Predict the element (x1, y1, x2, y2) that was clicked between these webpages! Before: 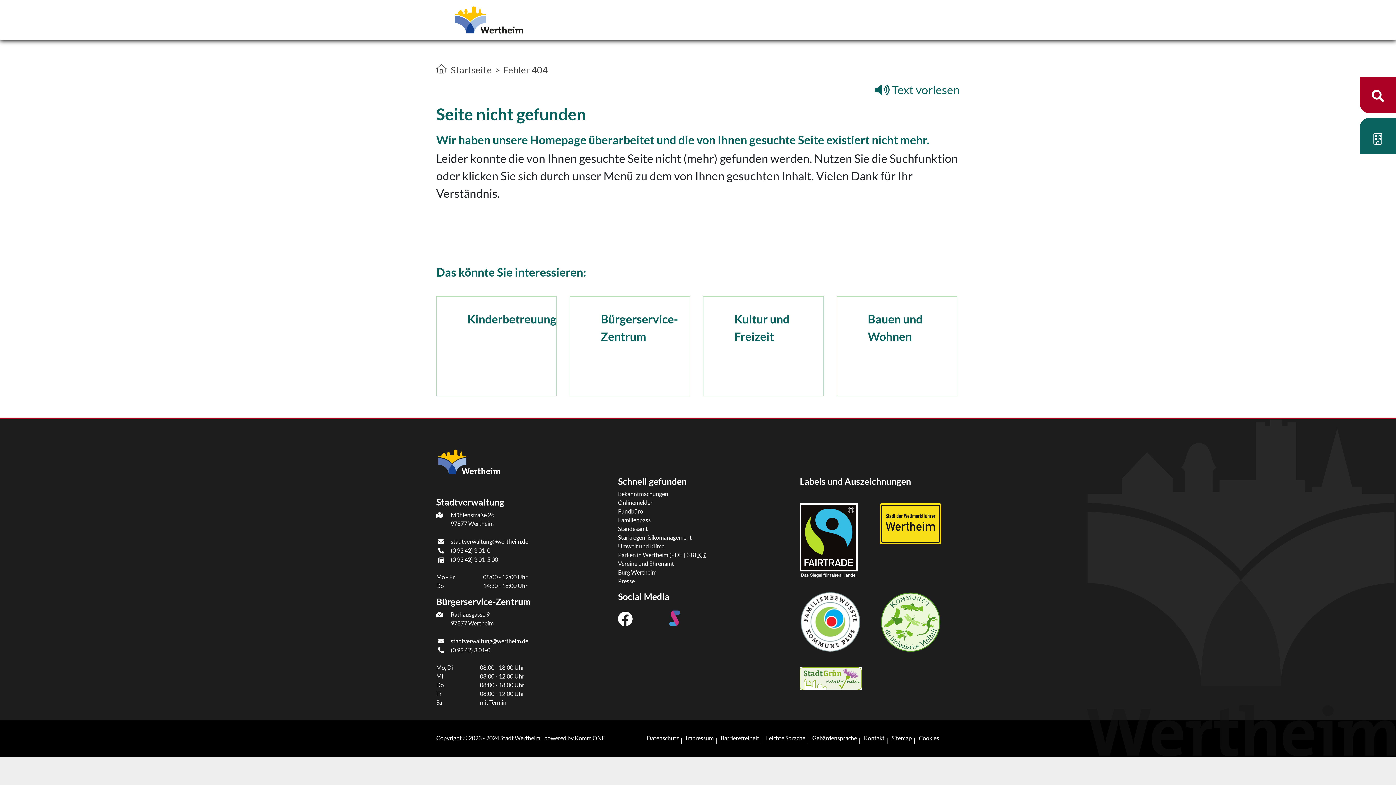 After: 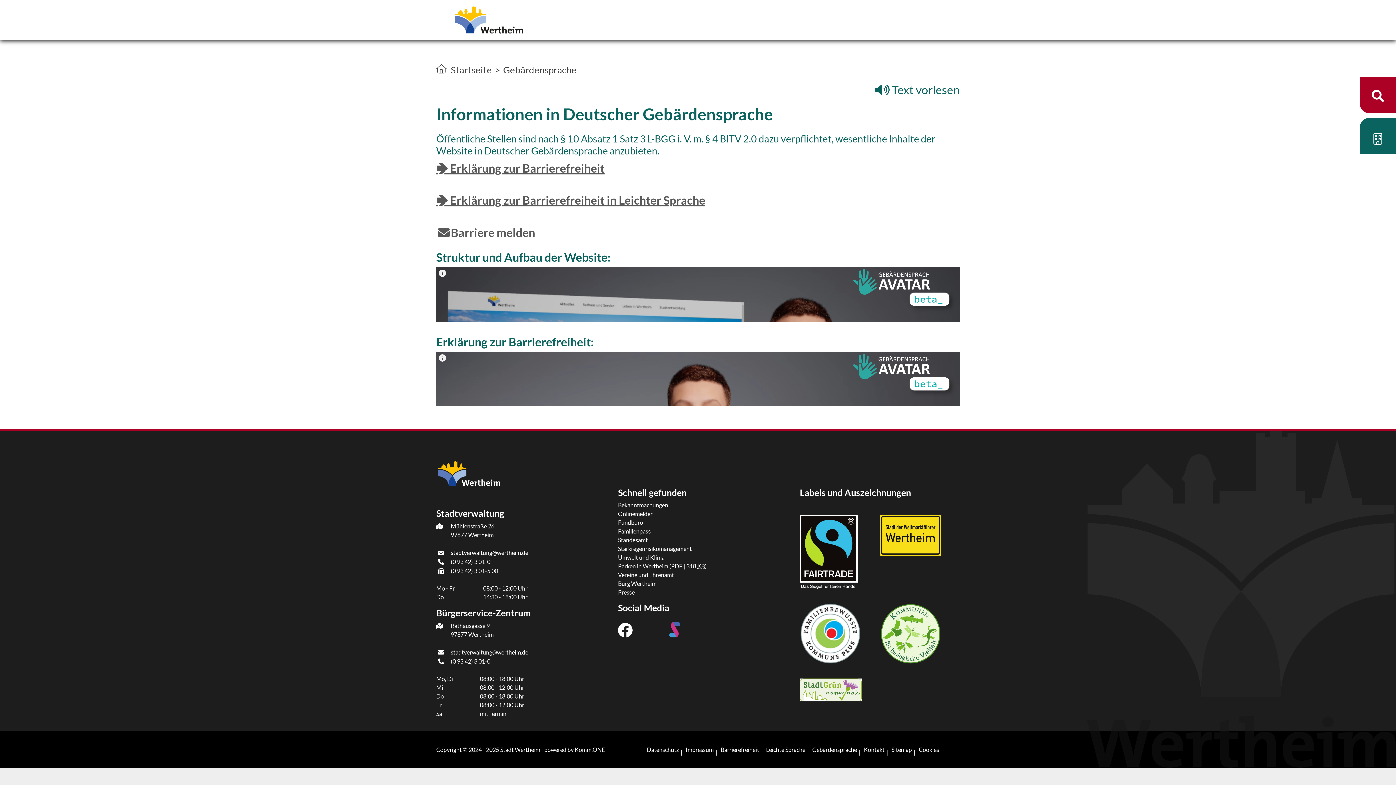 Action: bbox: (807, 731, 858, 745) label: Gebärdensprache